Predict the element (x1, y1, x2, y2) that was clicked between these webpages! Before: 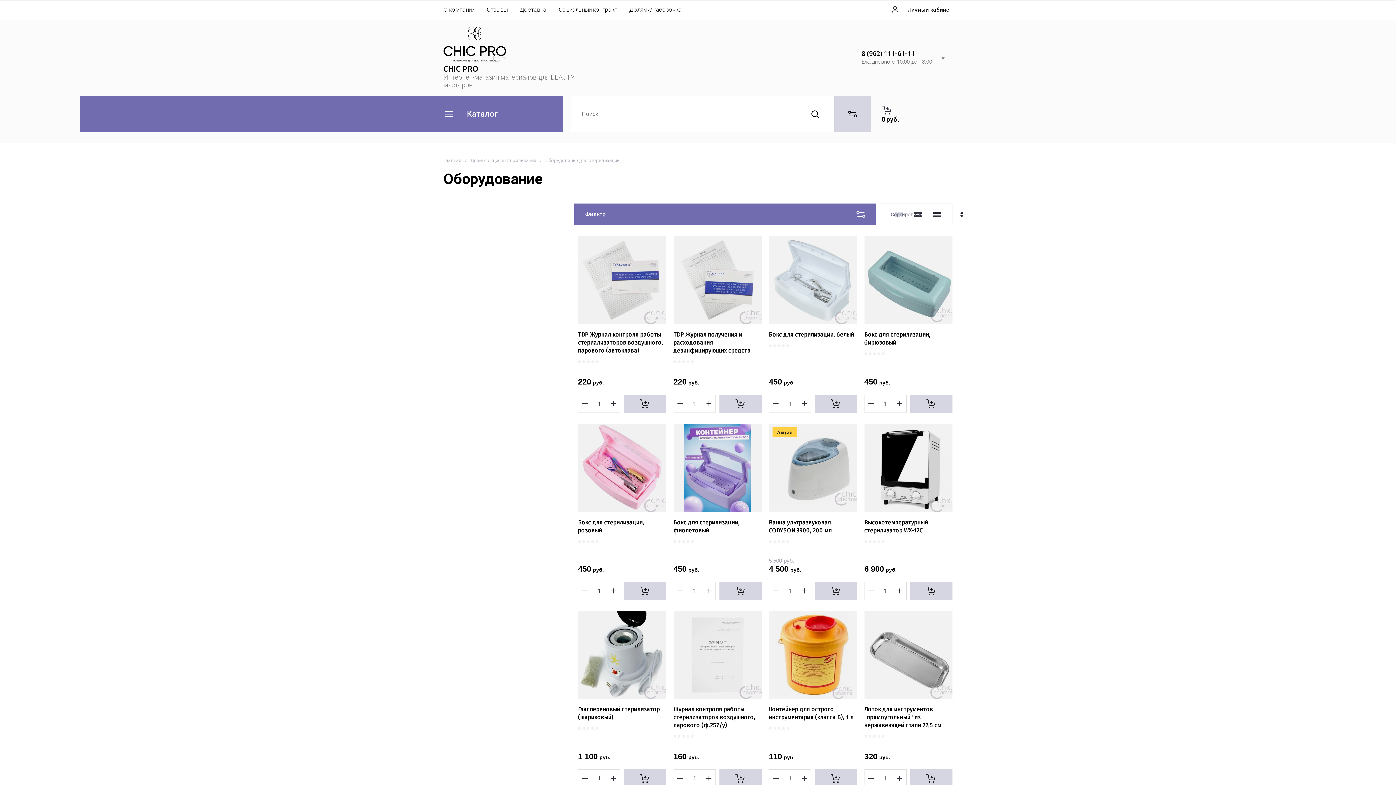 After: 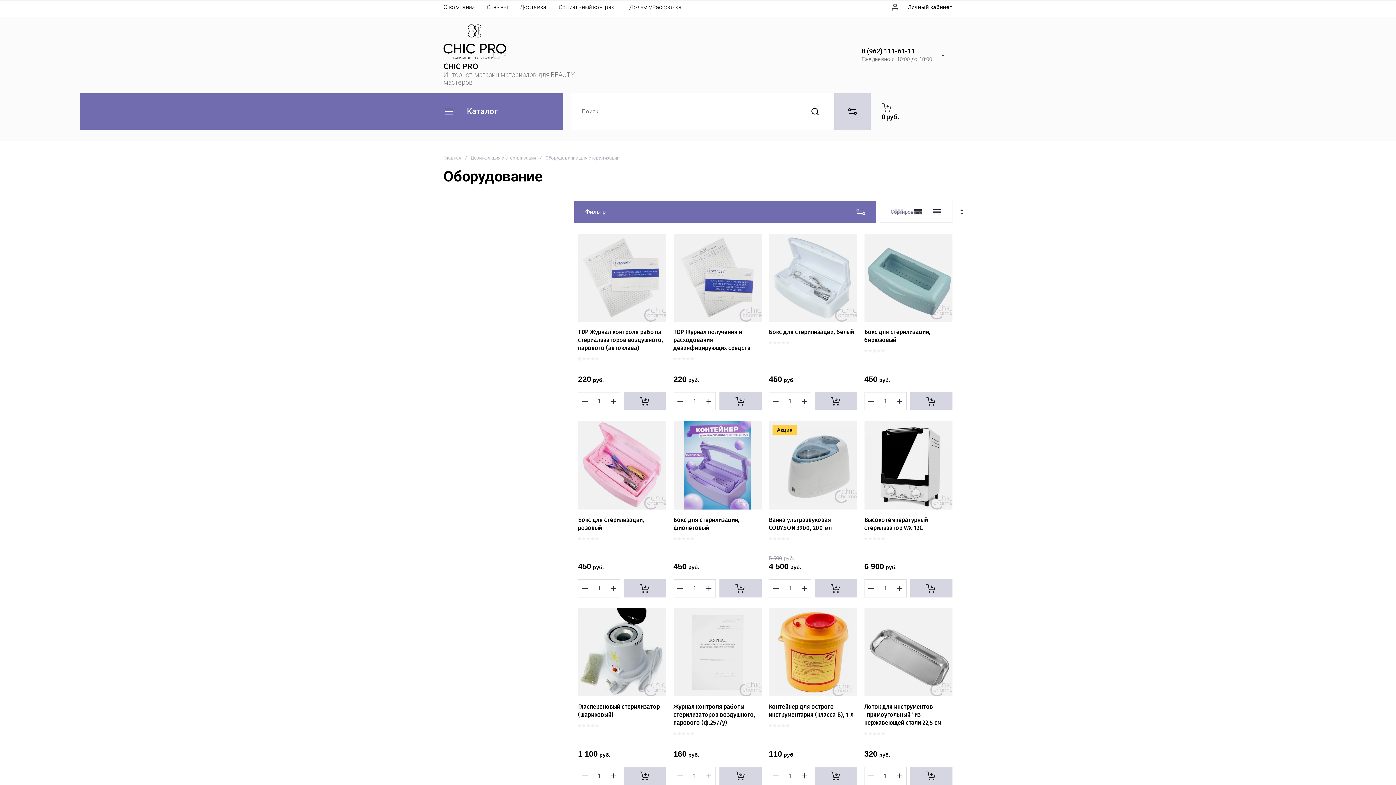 Action: bbox: (797, 769, 811, 788)